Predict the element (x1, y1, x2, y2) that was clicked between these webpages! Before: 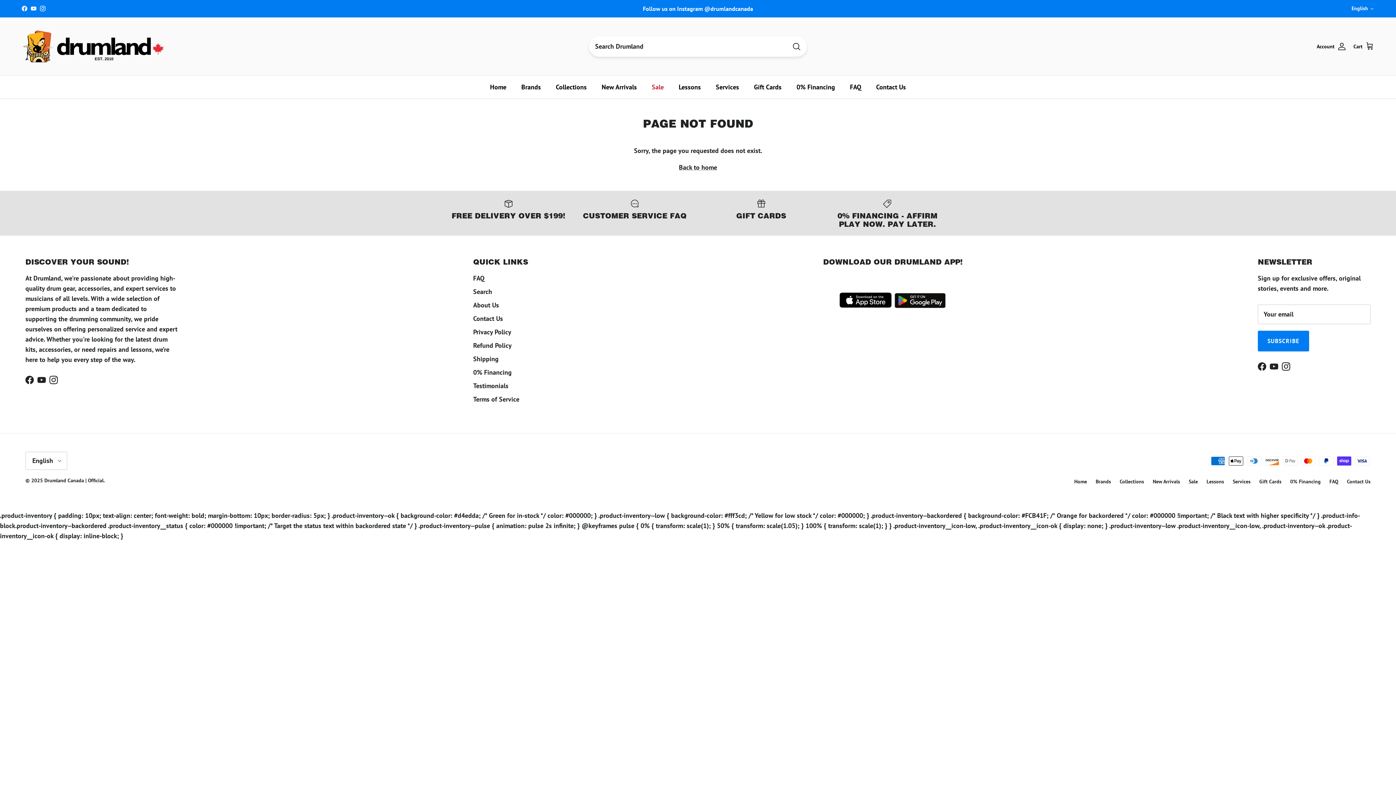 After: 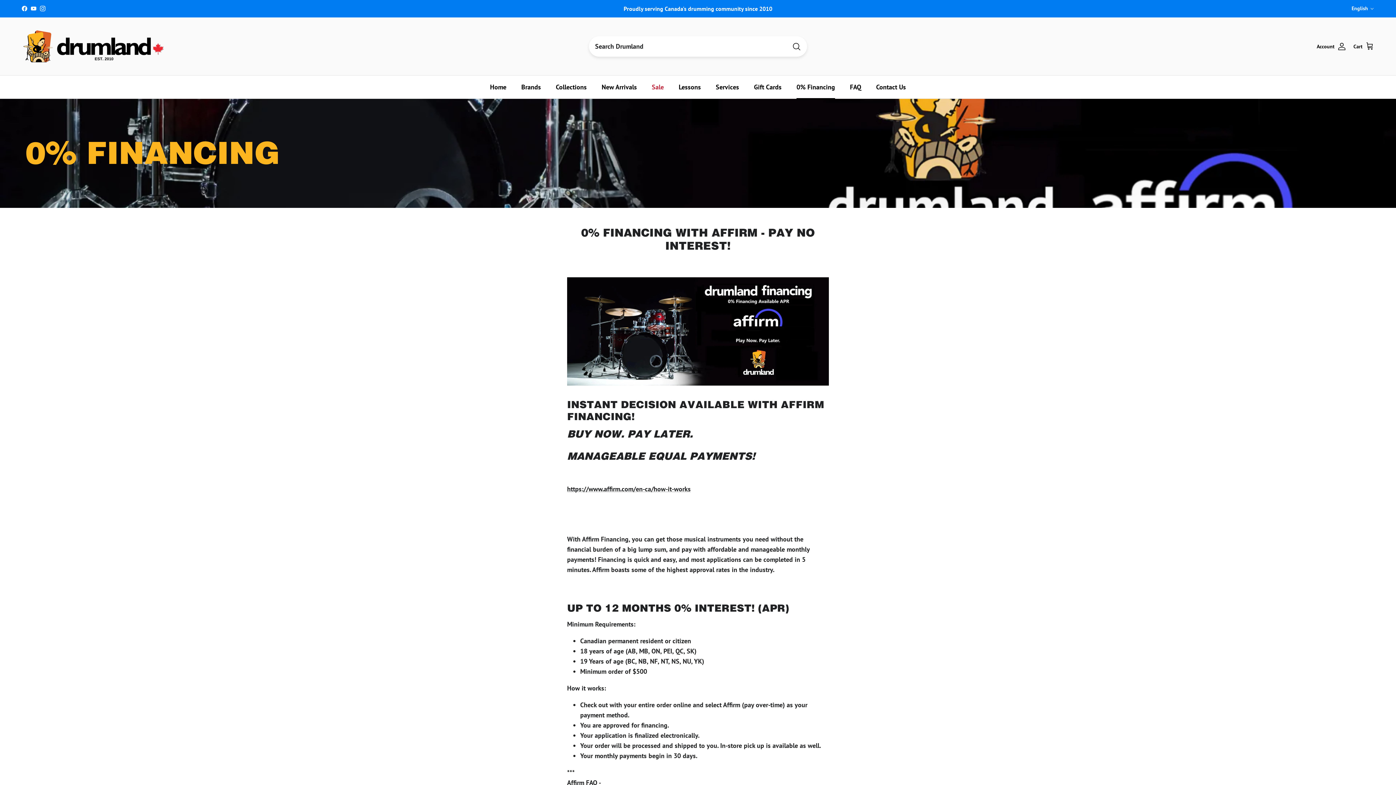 Action: label: 0% Financing bbox: (1290, 478, 1321, 485)